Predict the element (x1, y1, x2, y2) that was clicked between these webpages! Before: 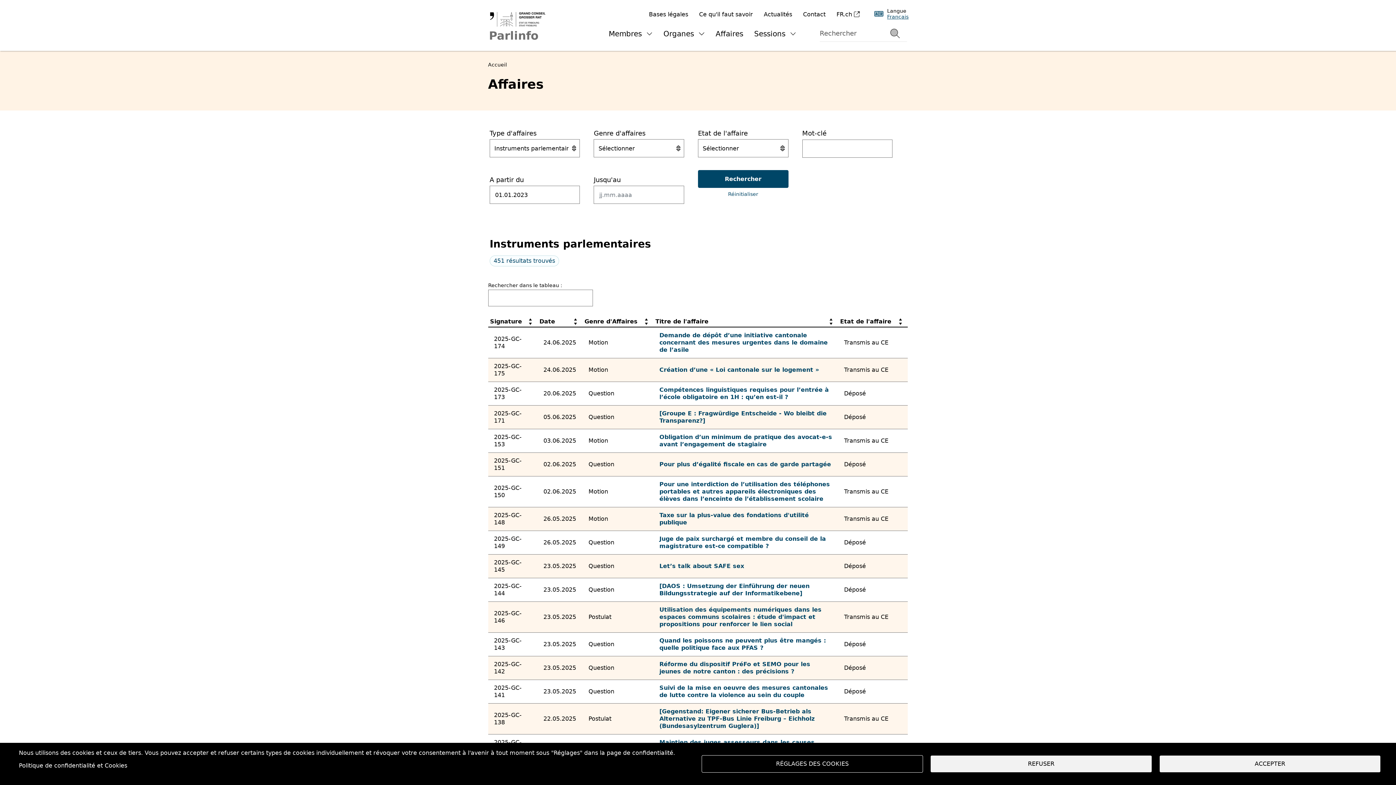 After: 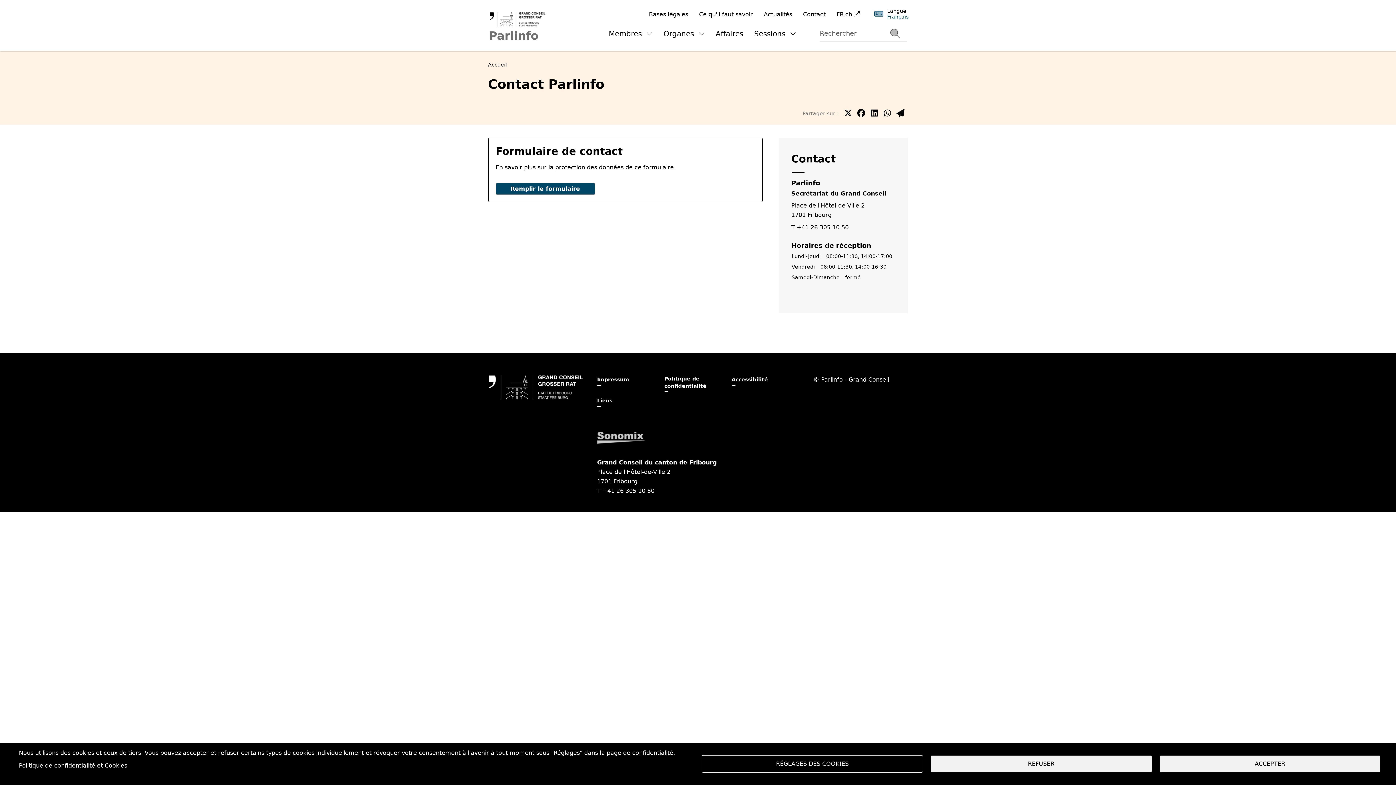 Action: label: Contact bbox: (803, 10, 825, 18)